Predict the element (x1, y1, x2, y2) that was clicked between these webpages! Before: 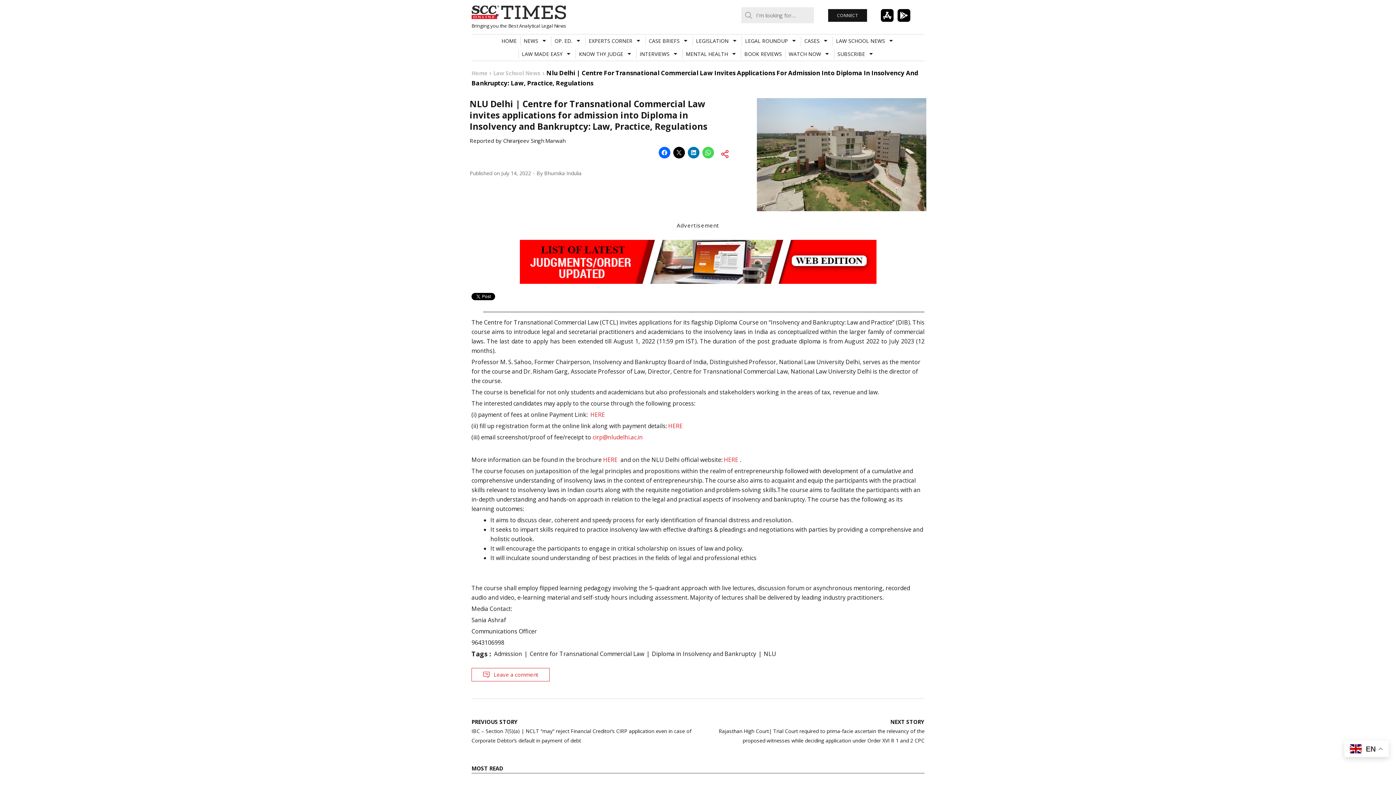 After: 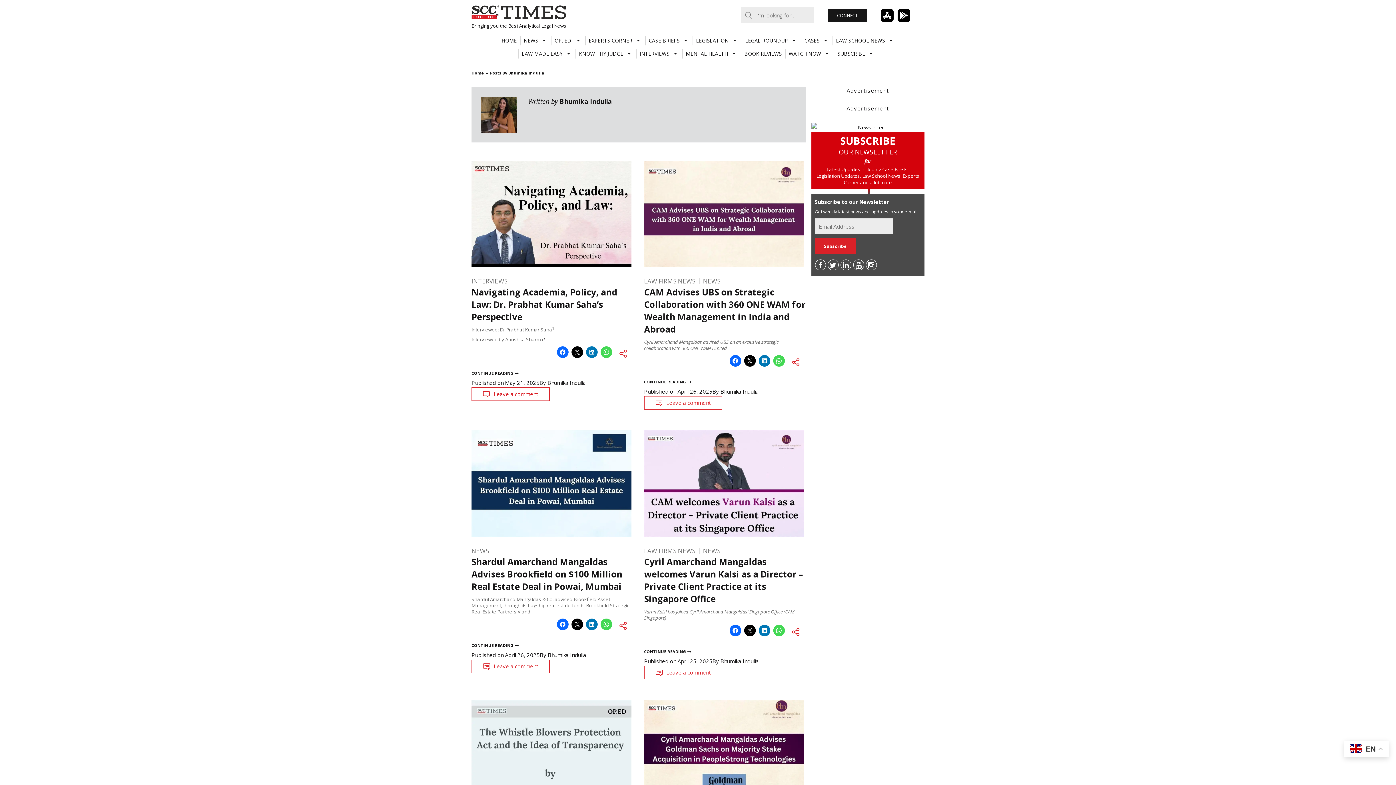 Action: label: Bhumika Indulia bbox: (544, 169, 581, 176)